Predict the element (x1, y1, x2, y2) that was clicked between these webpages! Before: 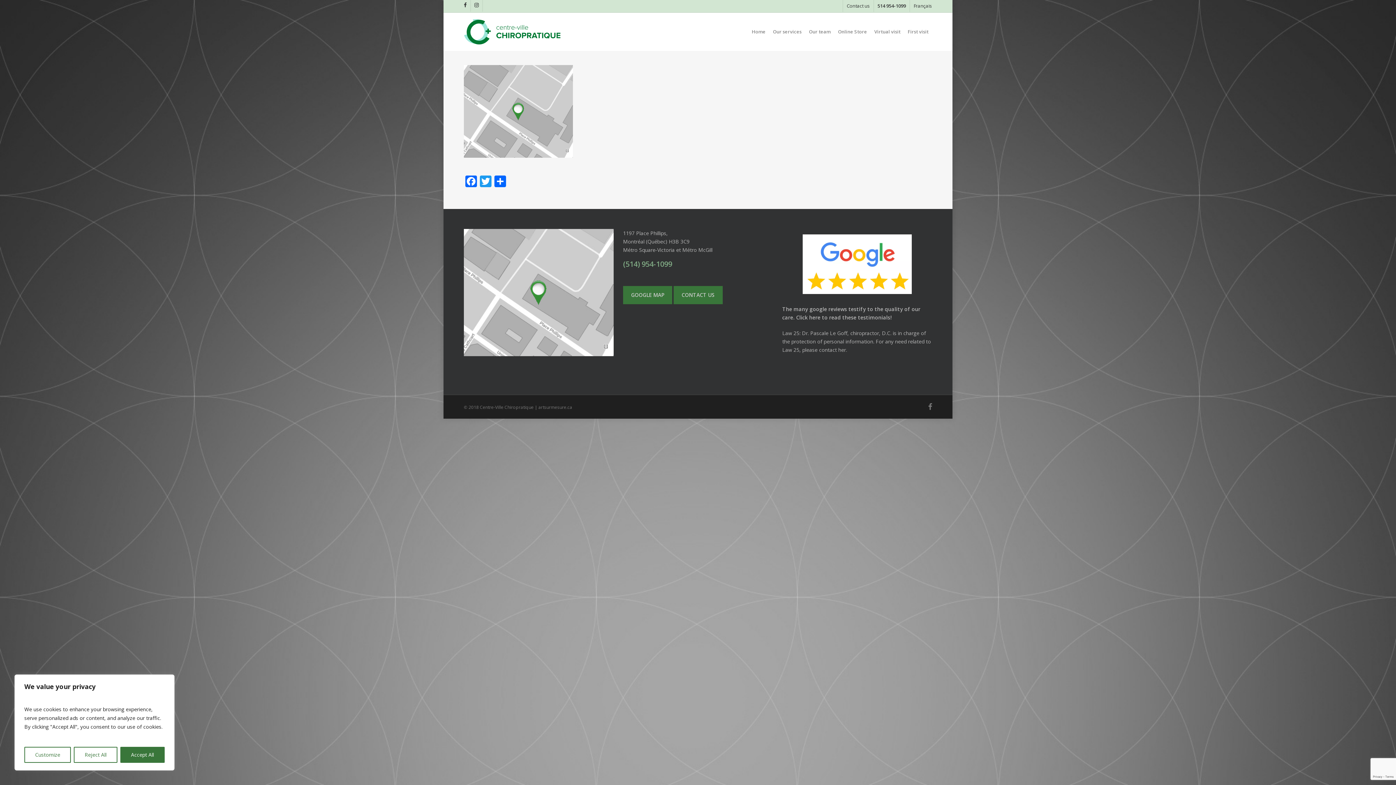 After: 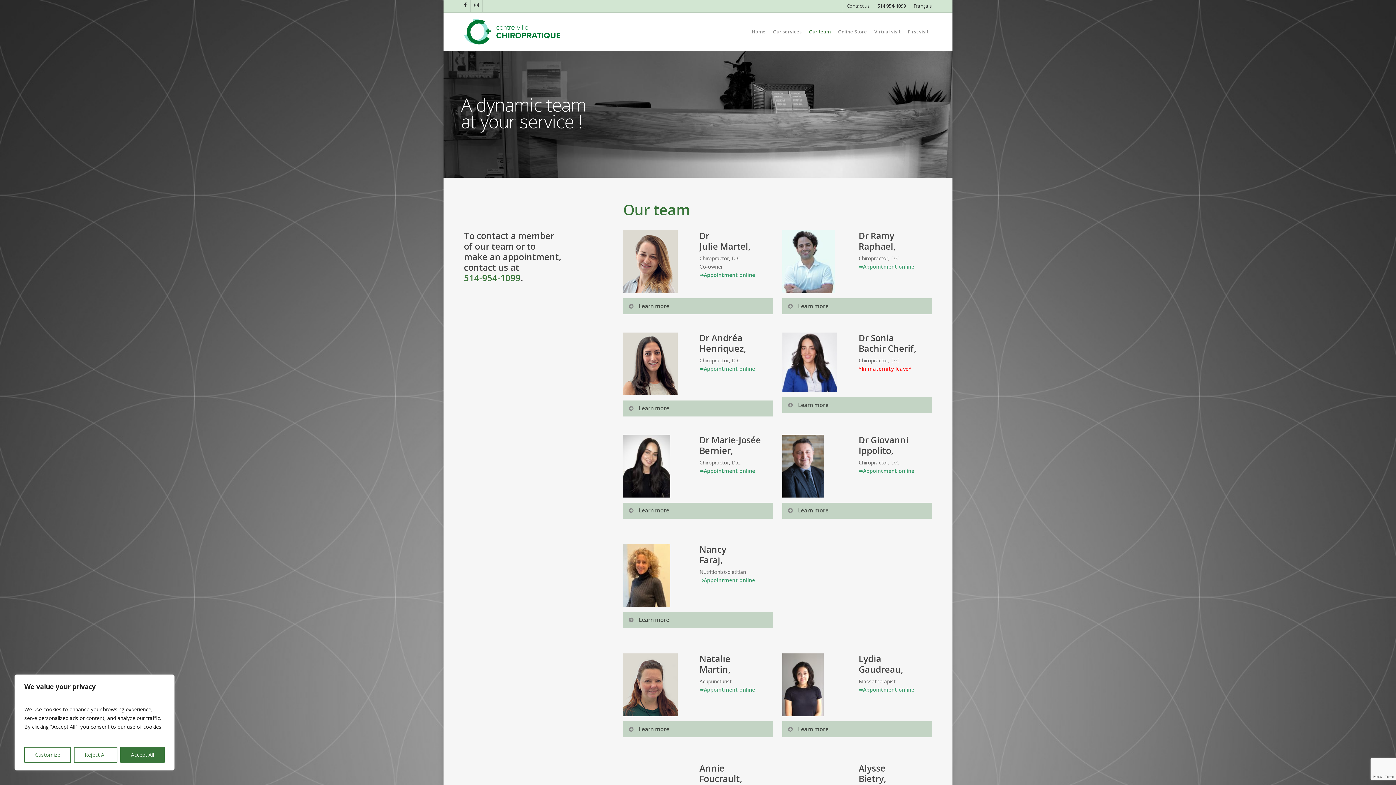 Action: bbox: (805, 29, 834, 34) label: Our team